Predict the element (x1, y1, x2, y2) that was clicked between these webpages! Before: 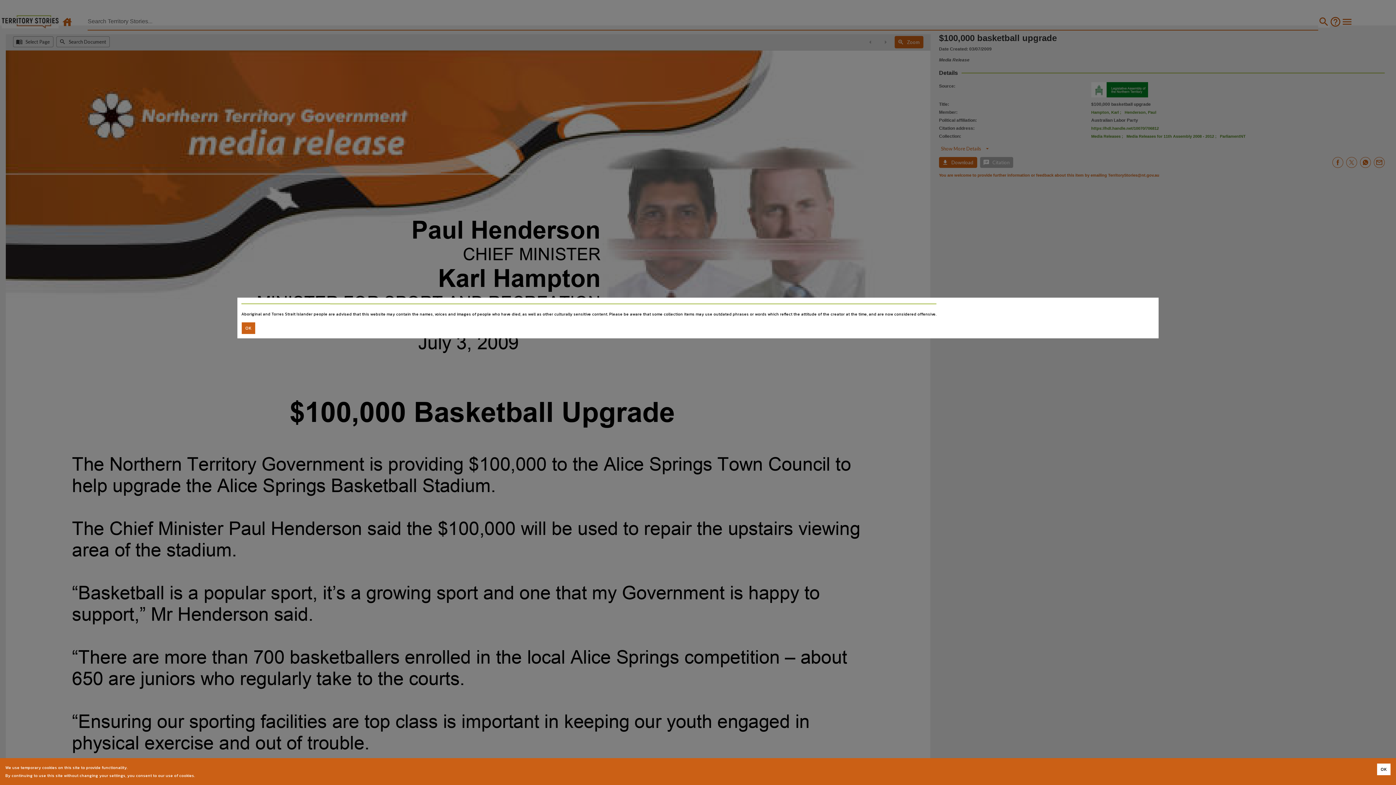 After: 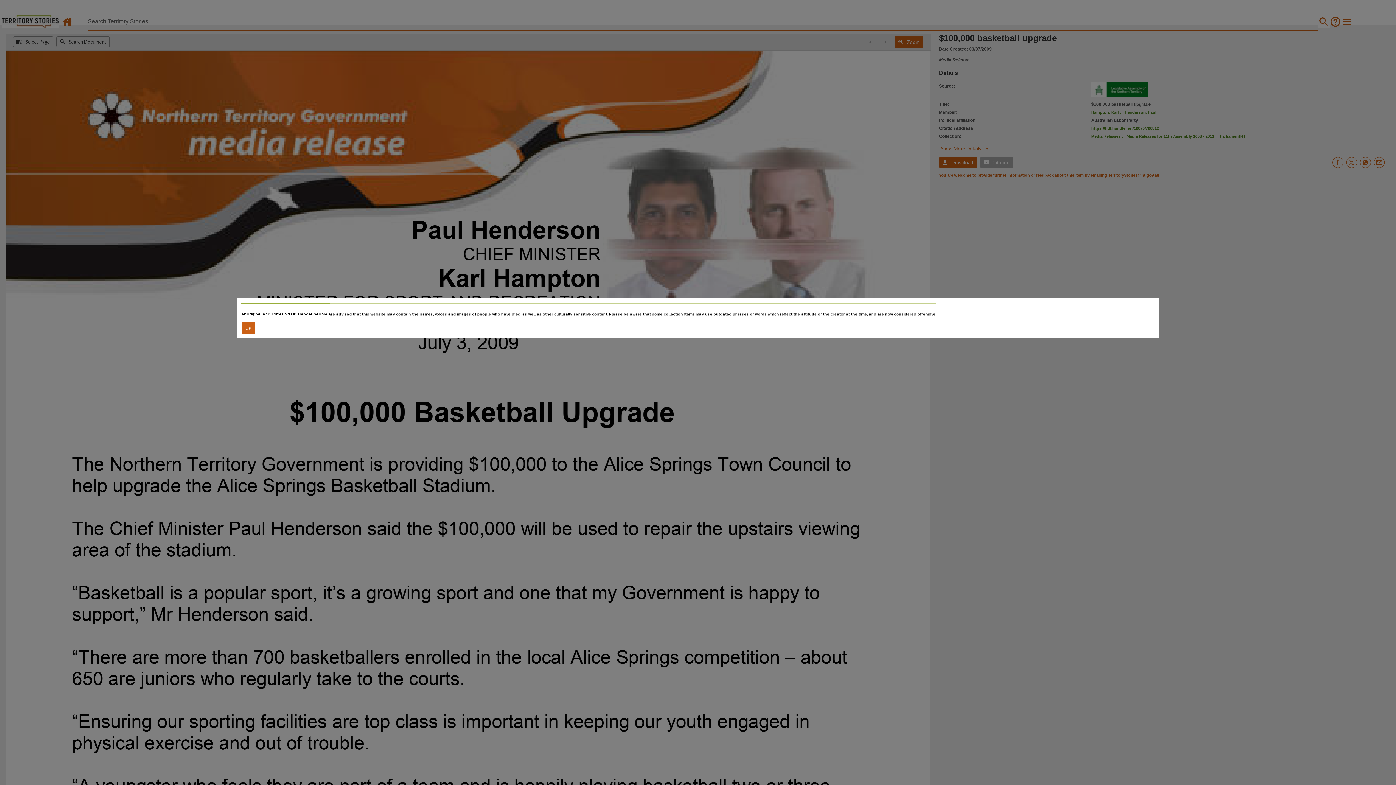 Action: label: Accept cookies bbox: (1377, 764, 1390, 775)